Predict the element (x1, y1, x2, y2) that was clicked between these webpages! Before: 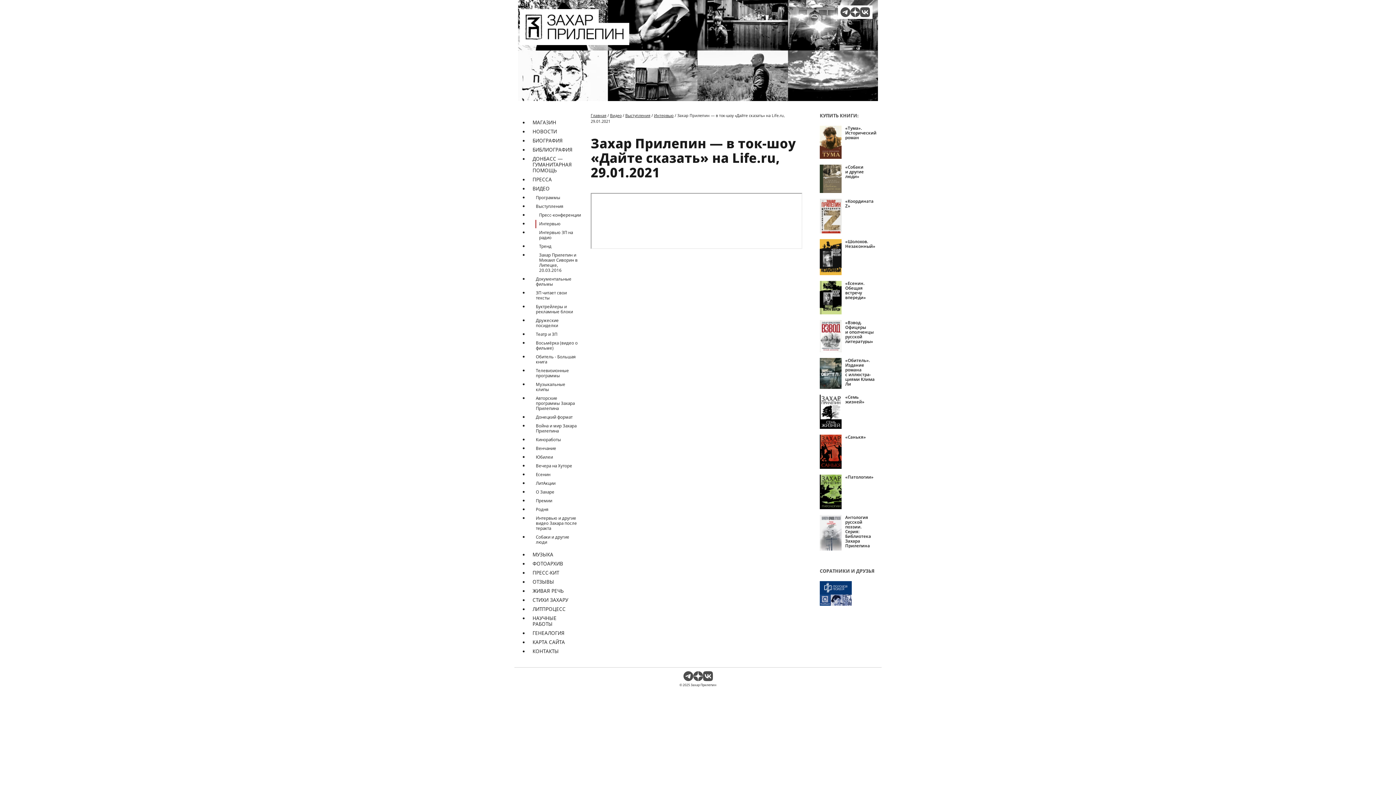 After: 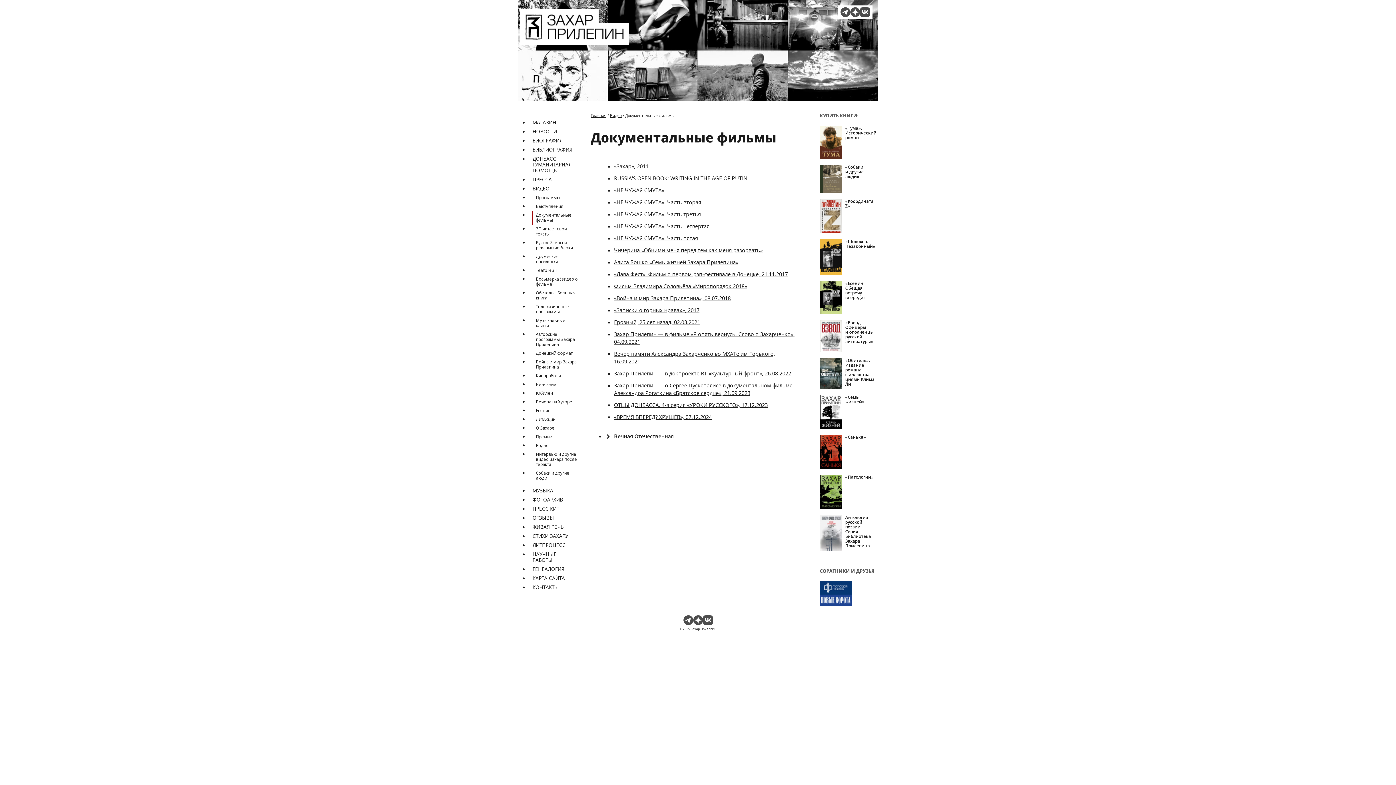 Action: bbox: (532, 275, 579, 288) label: Документальные фильмы